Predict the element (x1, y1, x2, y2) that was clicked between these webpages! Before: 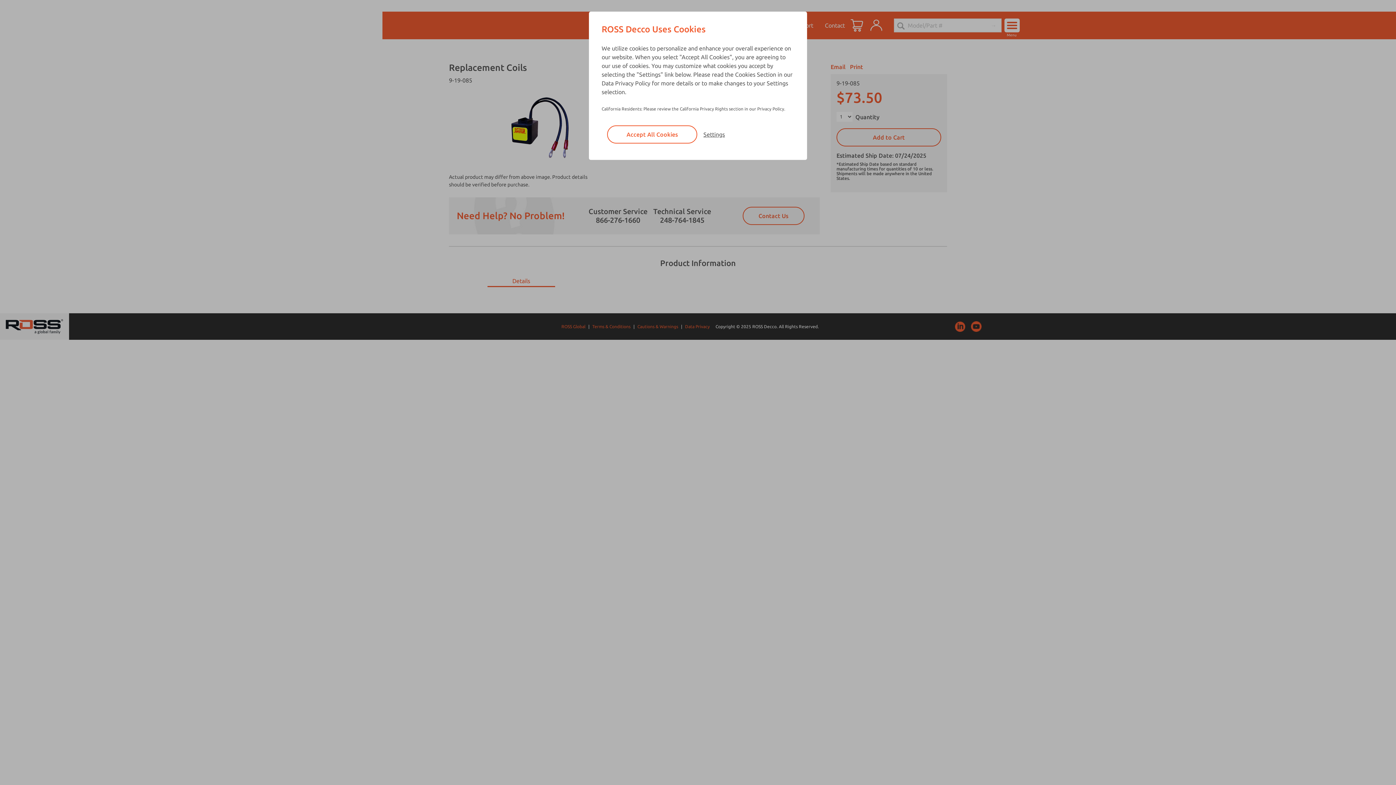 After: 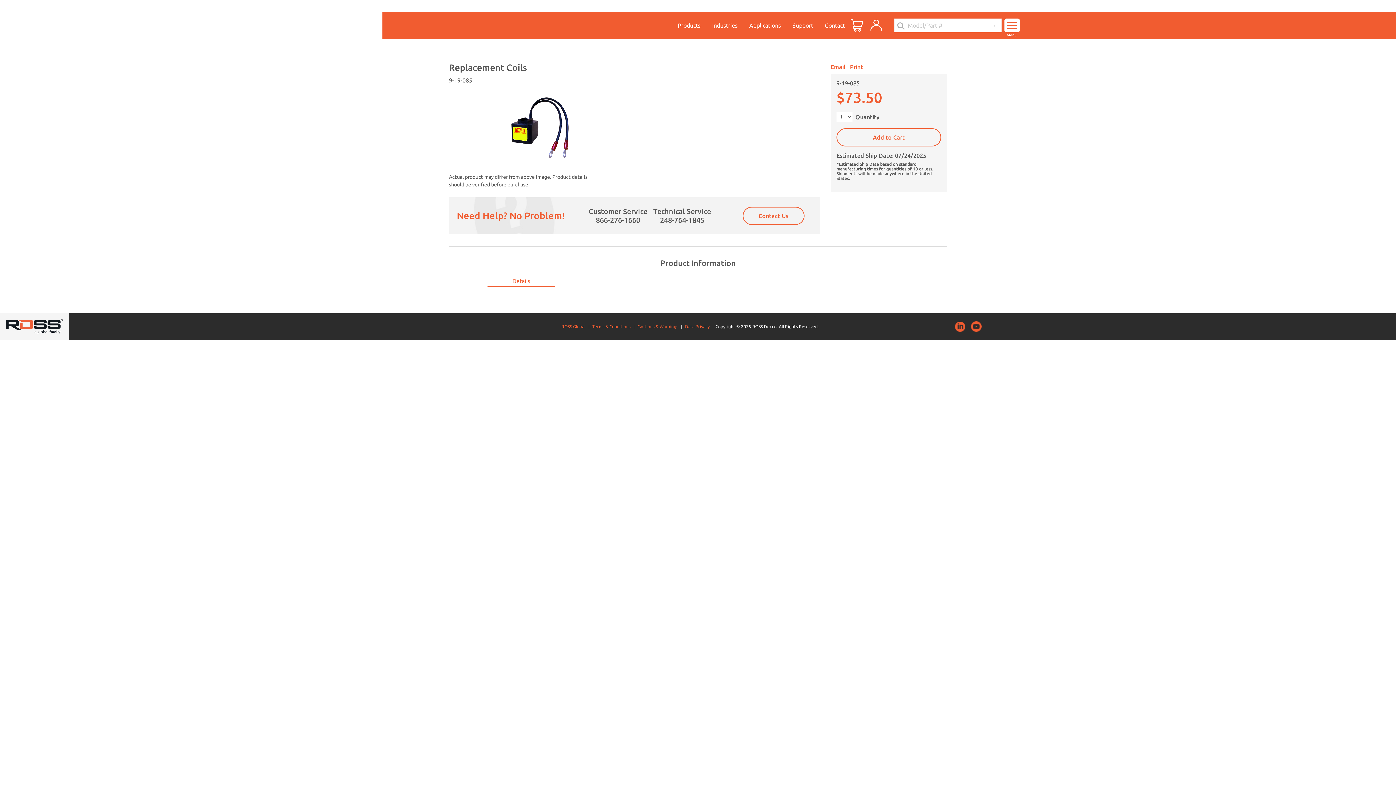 Action: label: Accept All Cookies bbox: (607, 125, 697, 143)